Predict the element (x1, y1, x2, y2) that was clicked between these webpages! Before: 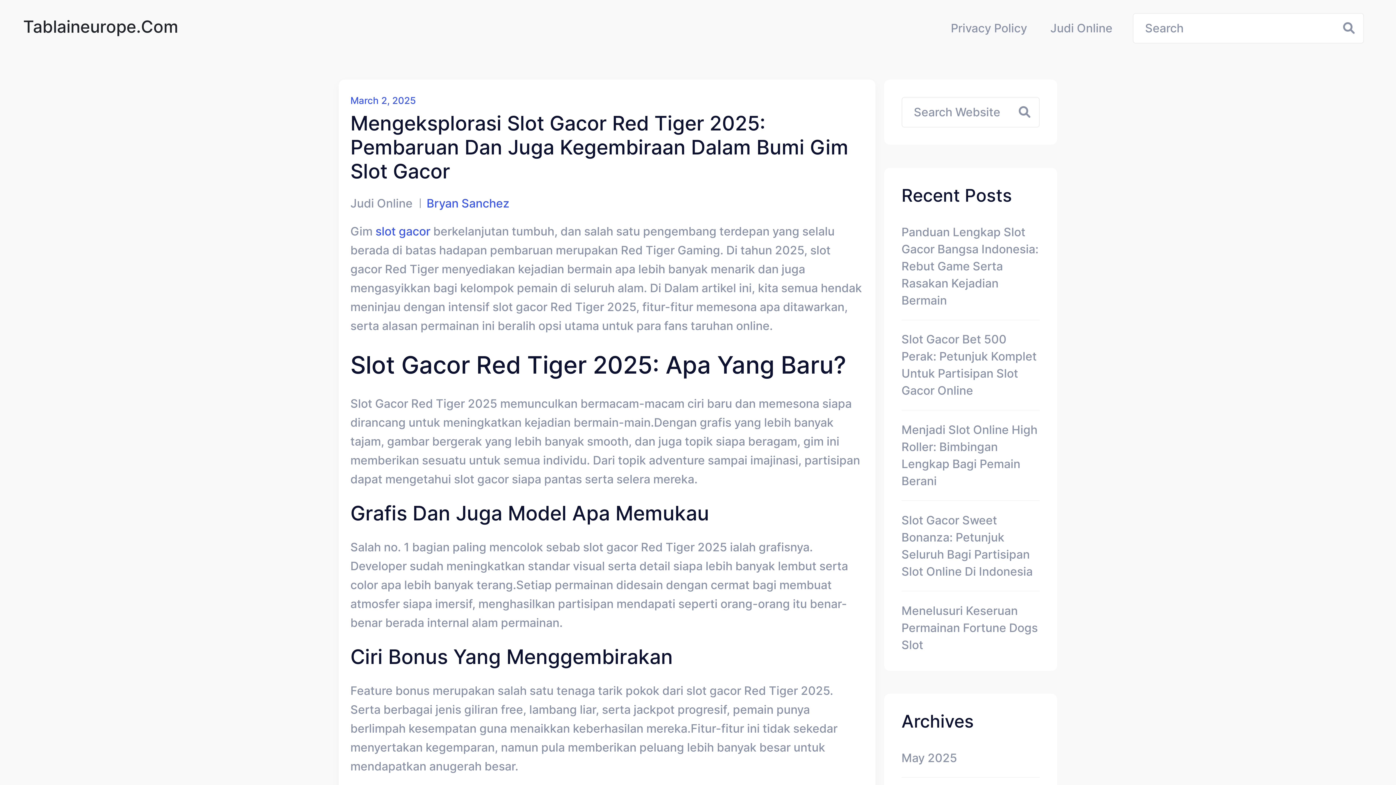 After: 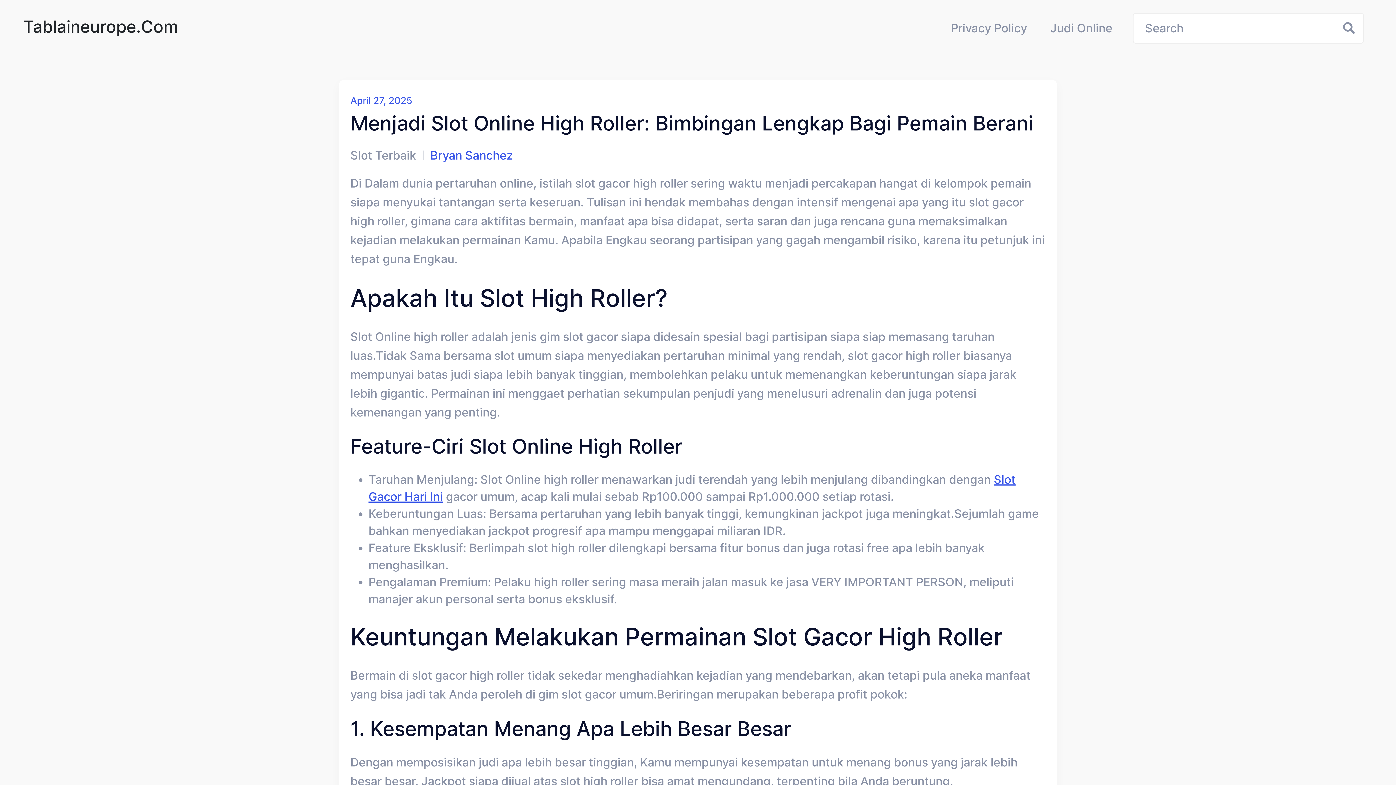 Action: label: Menjadi Slot Online High Roller: Bimbingan Lengkap Bagi Pemain Berani bbox: (901, 421, 1040, 489)